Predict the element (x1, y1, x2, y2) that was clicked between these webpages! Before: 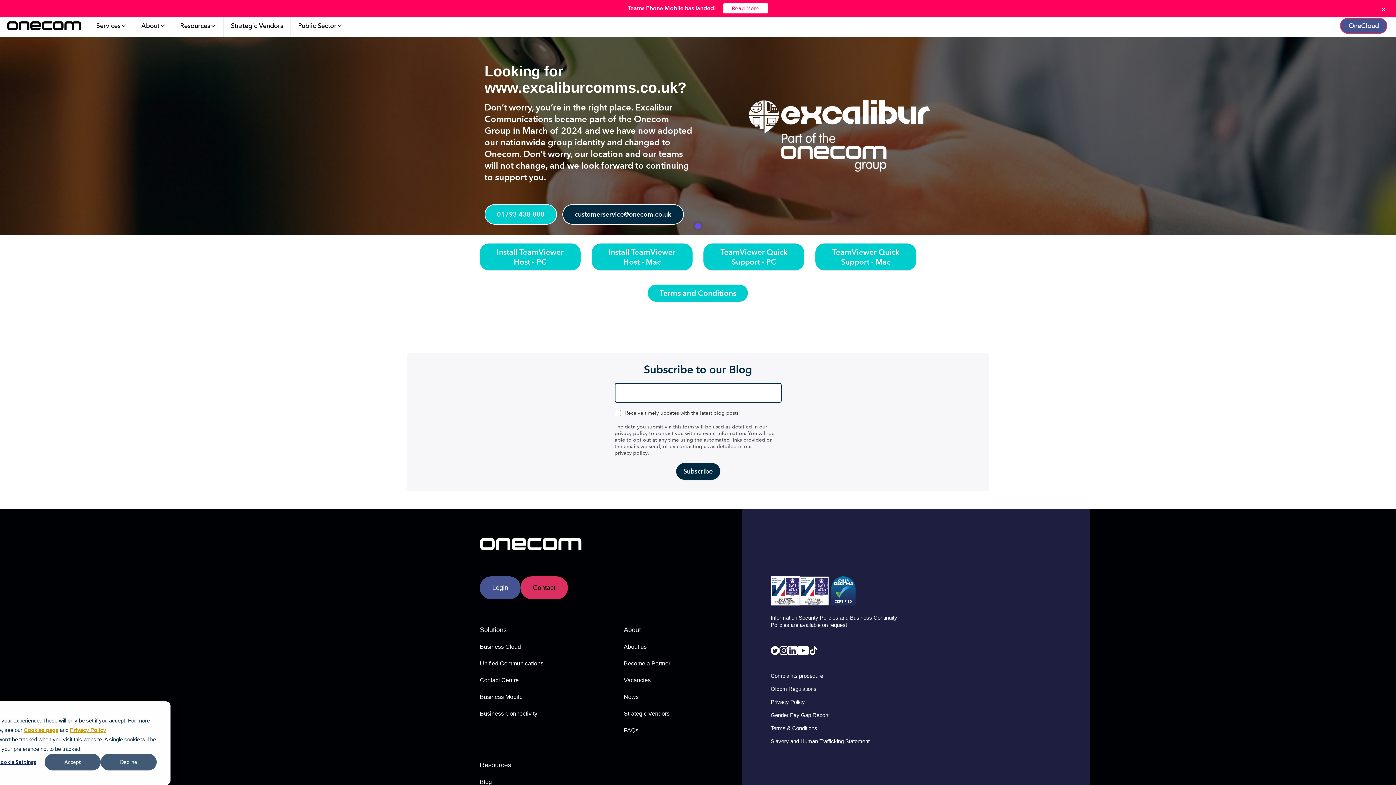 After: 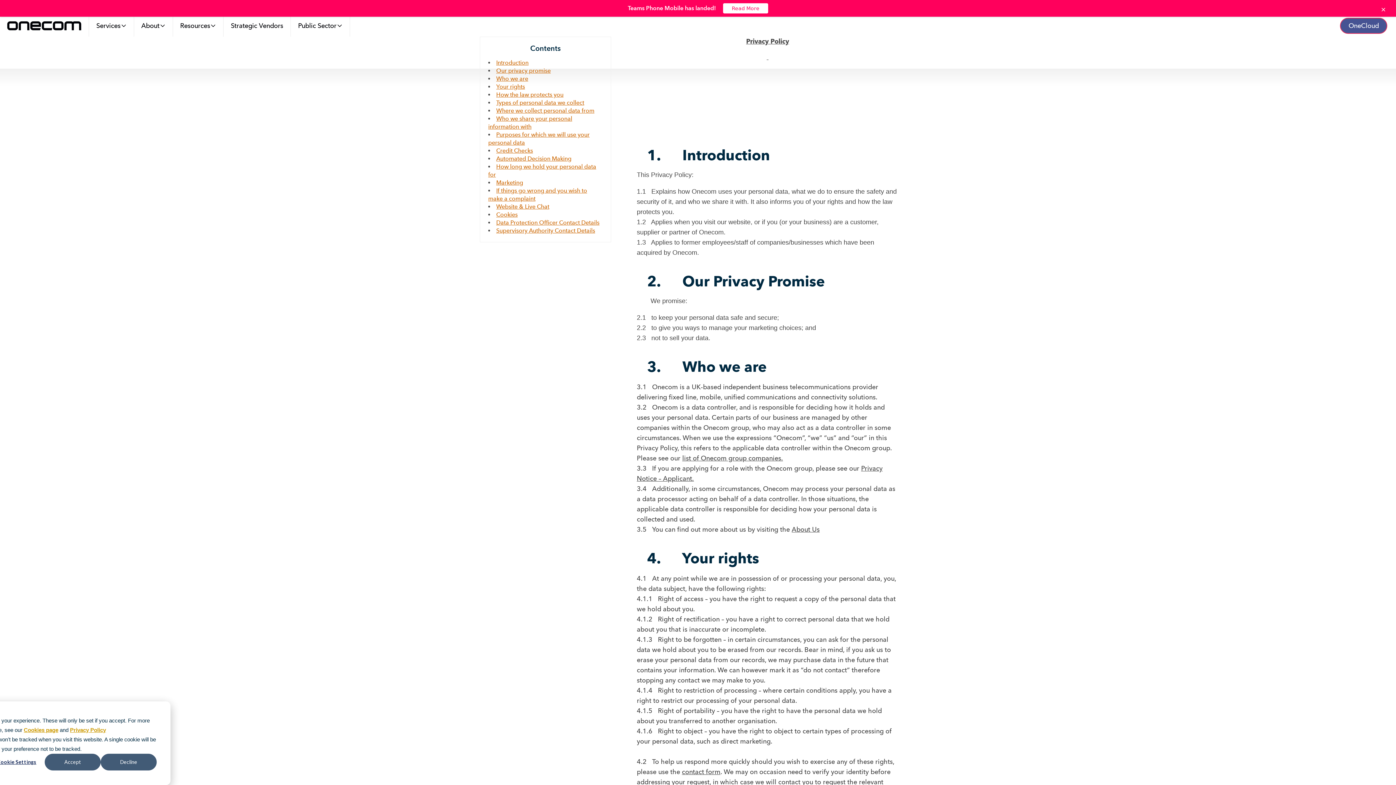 Action: label: Privacy Policy bbox: (770, 699, 805, 705)